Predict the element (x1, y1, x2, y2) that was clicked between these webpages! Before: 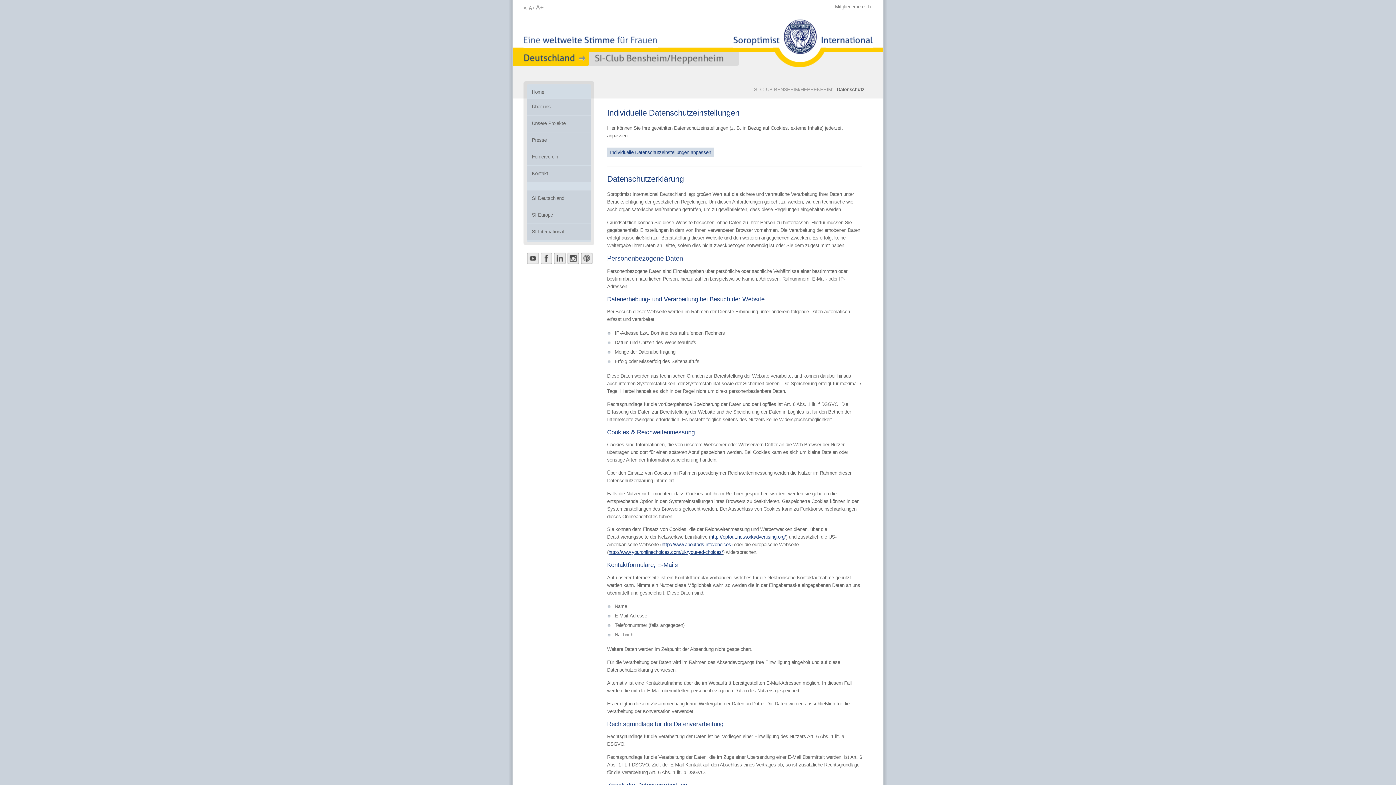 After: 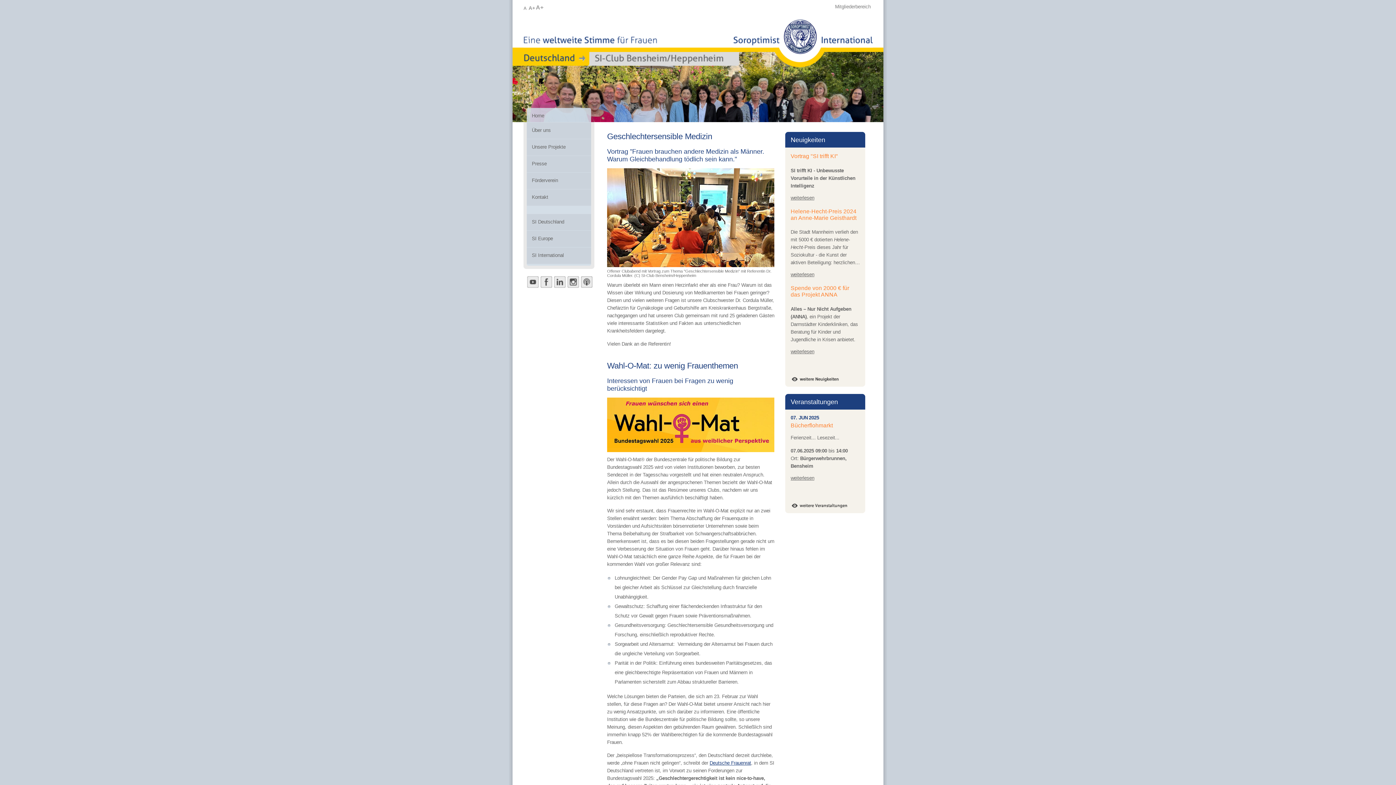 Action: bbox: (733, 63, 873, 68)